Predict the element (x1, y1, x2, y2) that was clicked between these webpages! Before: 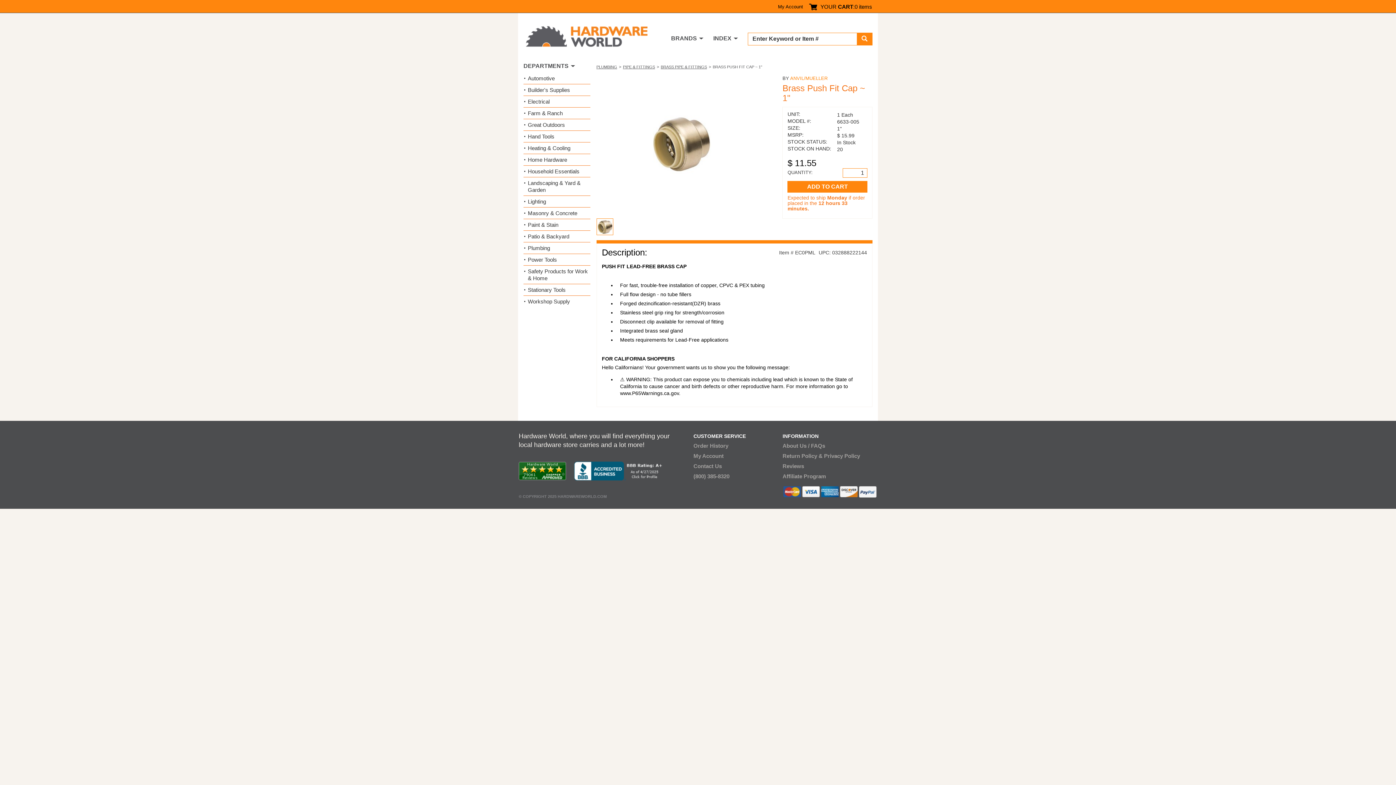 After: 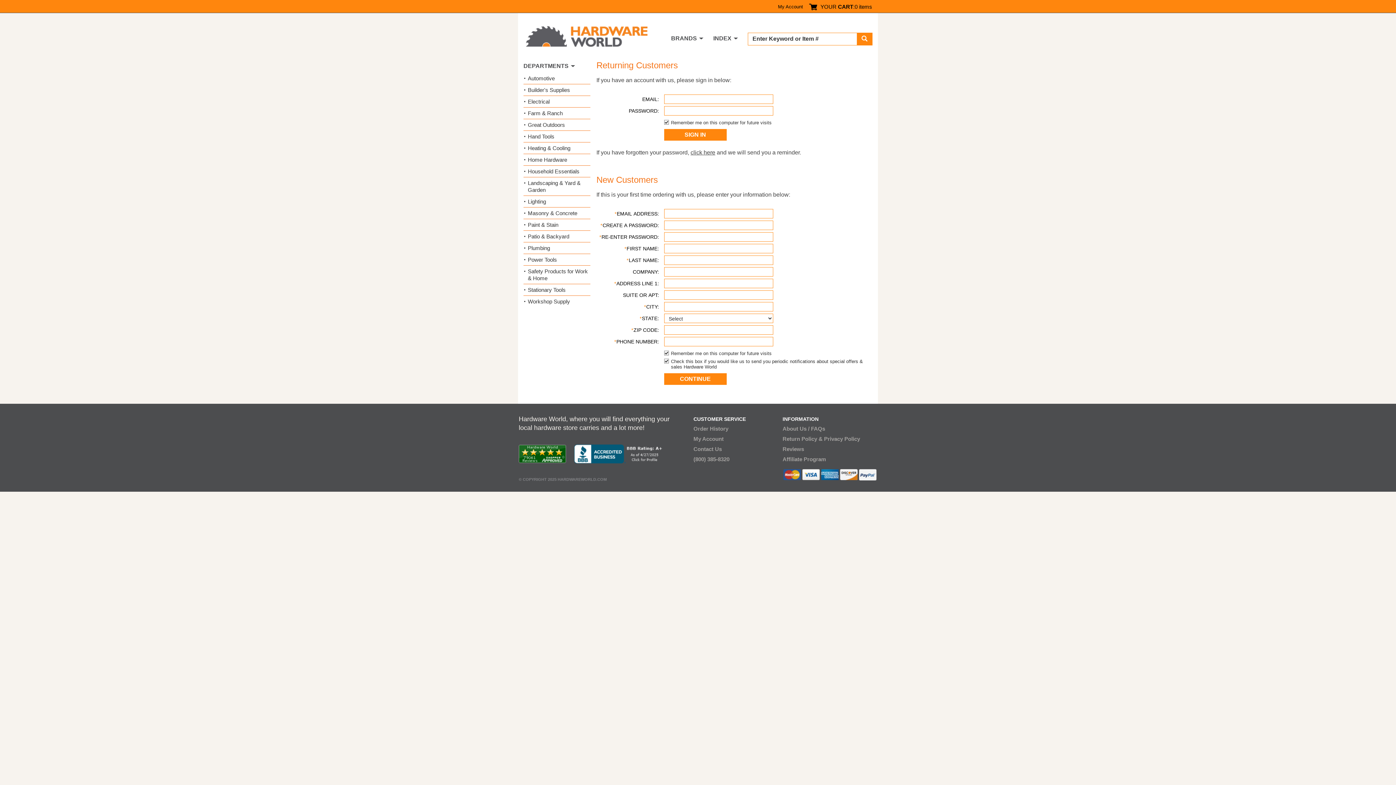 Action: label: My Account bbox: (693, 453, 723, 459)